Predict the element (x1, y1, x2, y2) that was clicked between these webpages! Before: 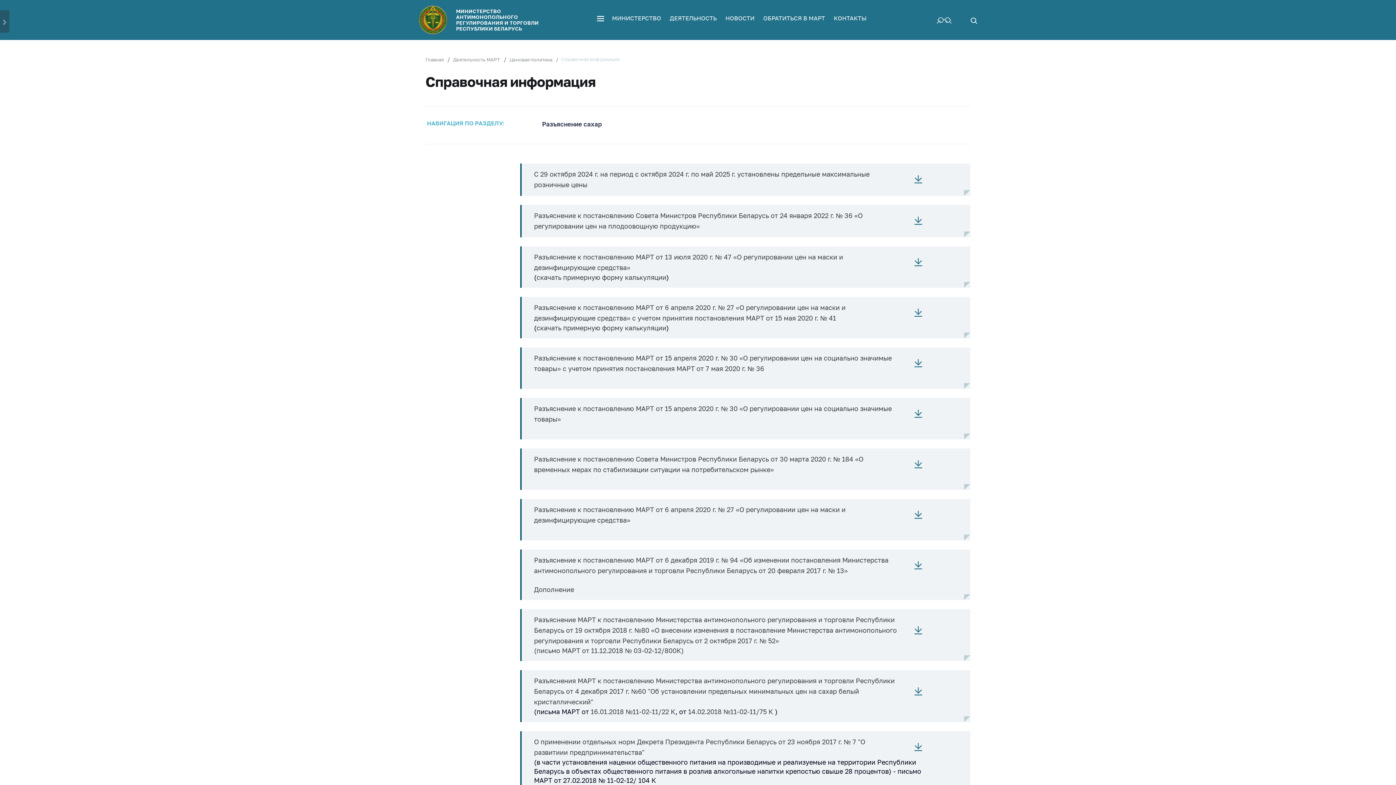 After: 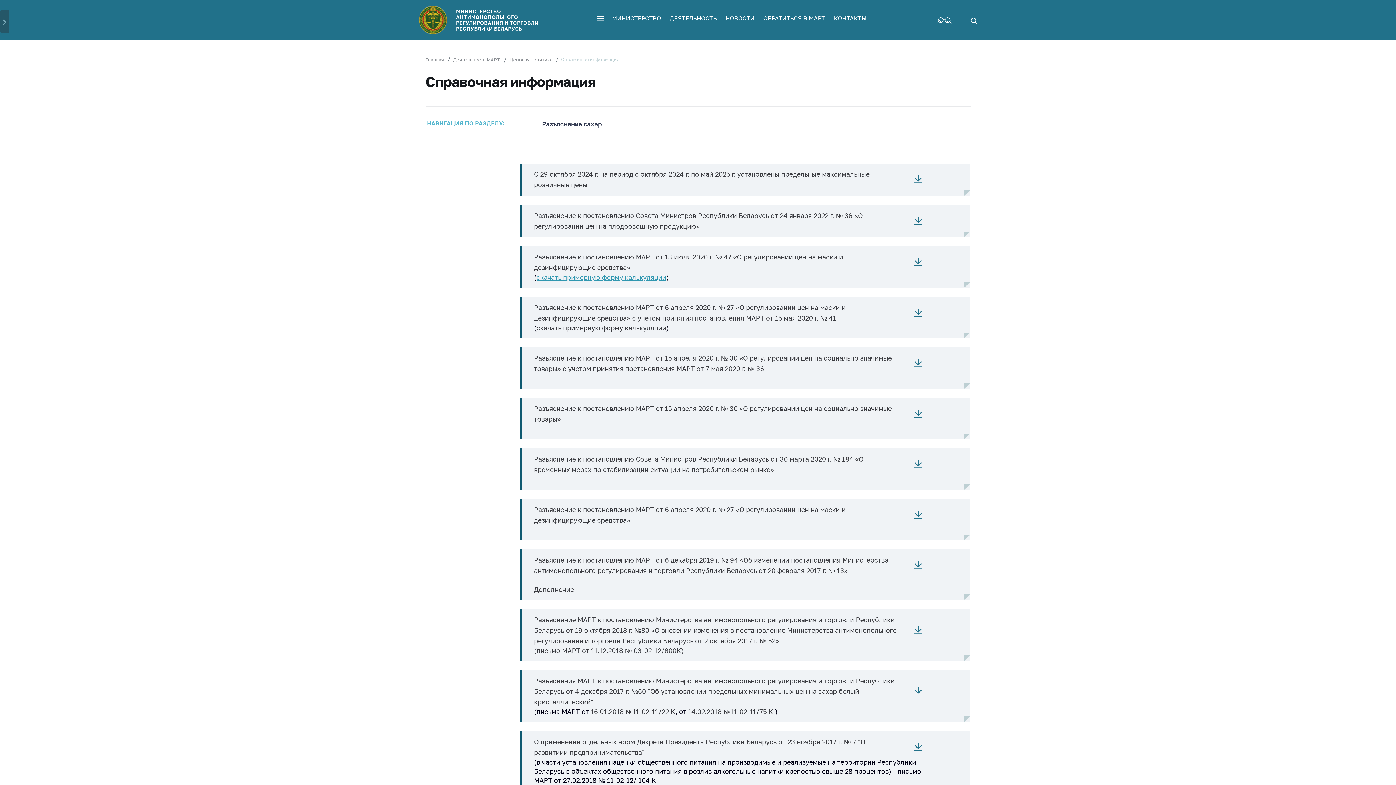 Action: label: скачать примерную форму калькуляции bbox: (536, 273, 666, 281)